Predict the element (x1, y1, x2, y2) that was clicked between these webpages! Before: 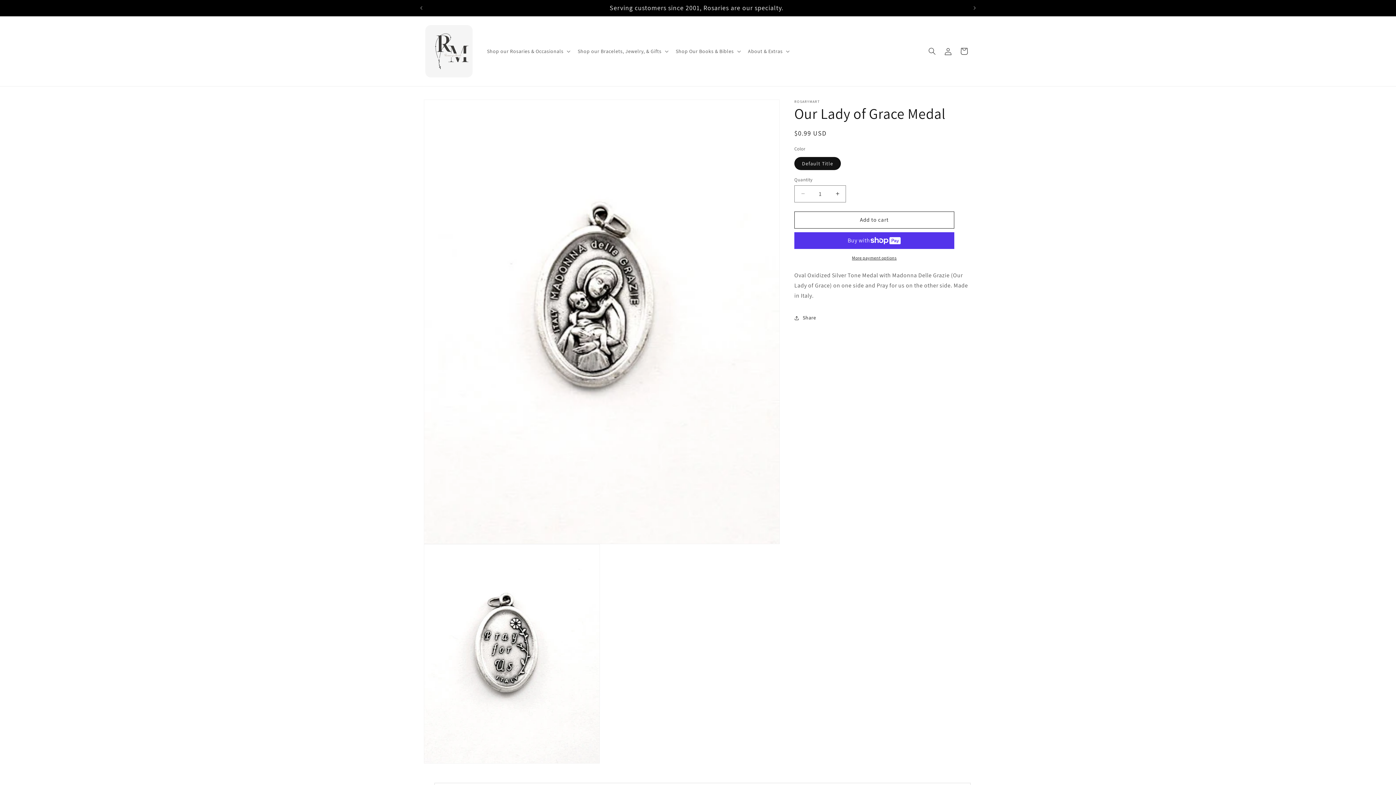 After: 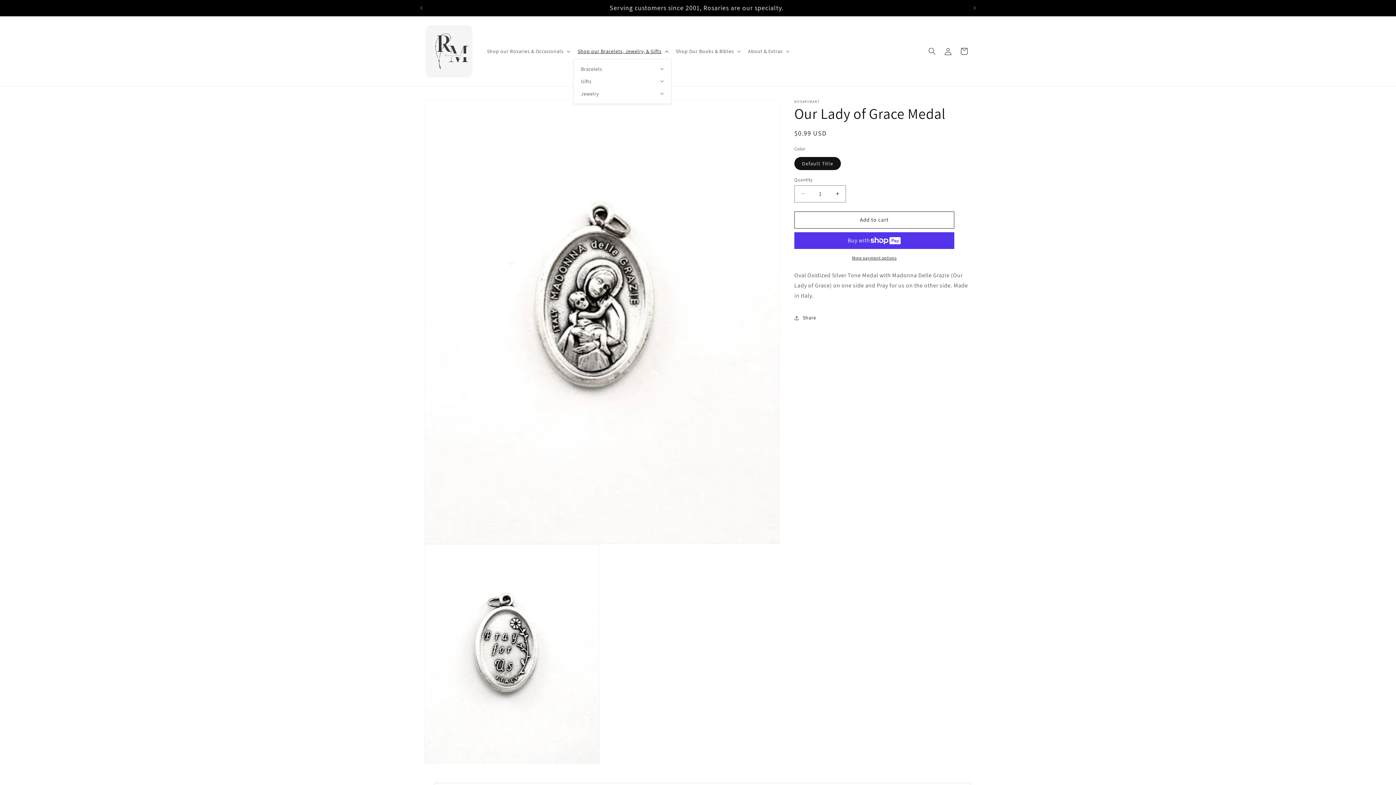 Action: bbox: (573, 43, 671, 58) label: Shop our Bracelets, Jewelry, & Gifts